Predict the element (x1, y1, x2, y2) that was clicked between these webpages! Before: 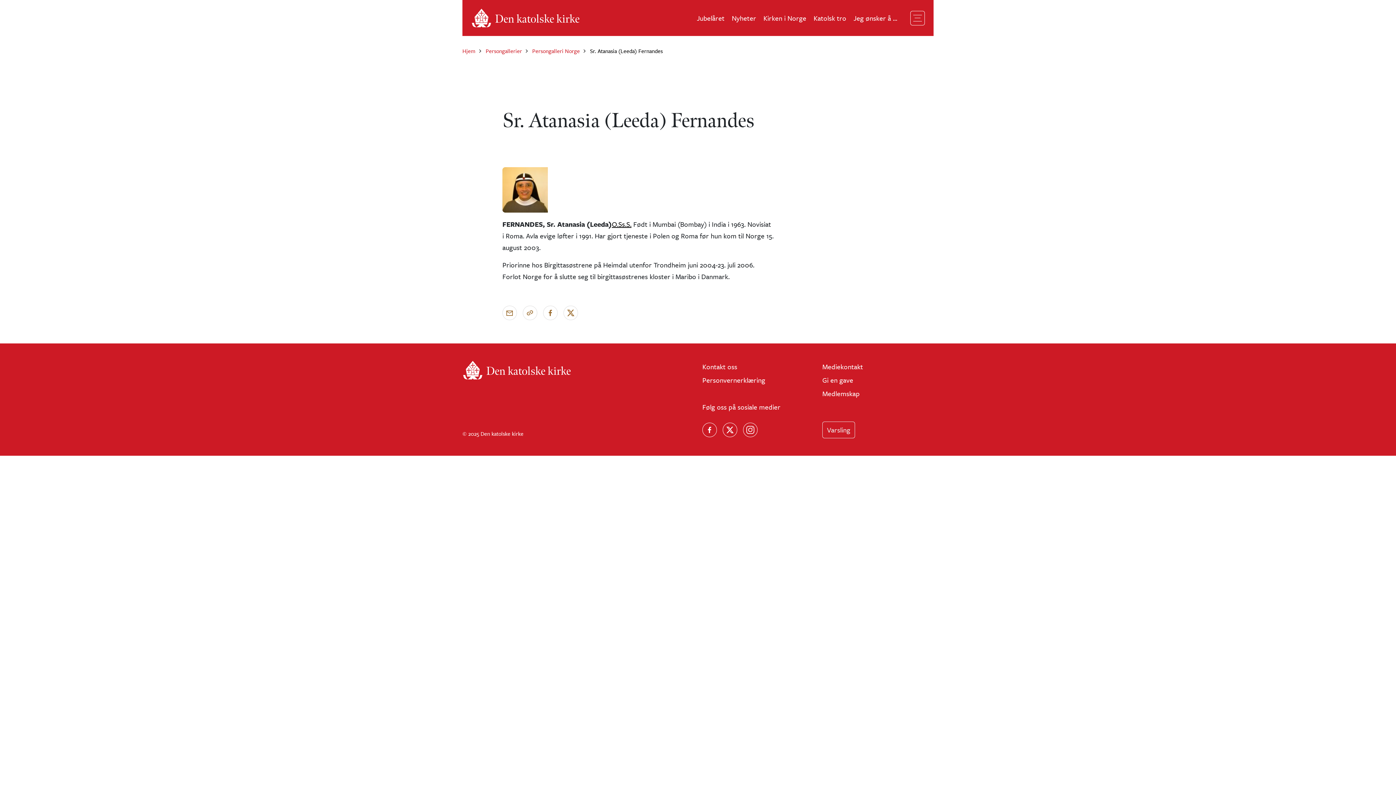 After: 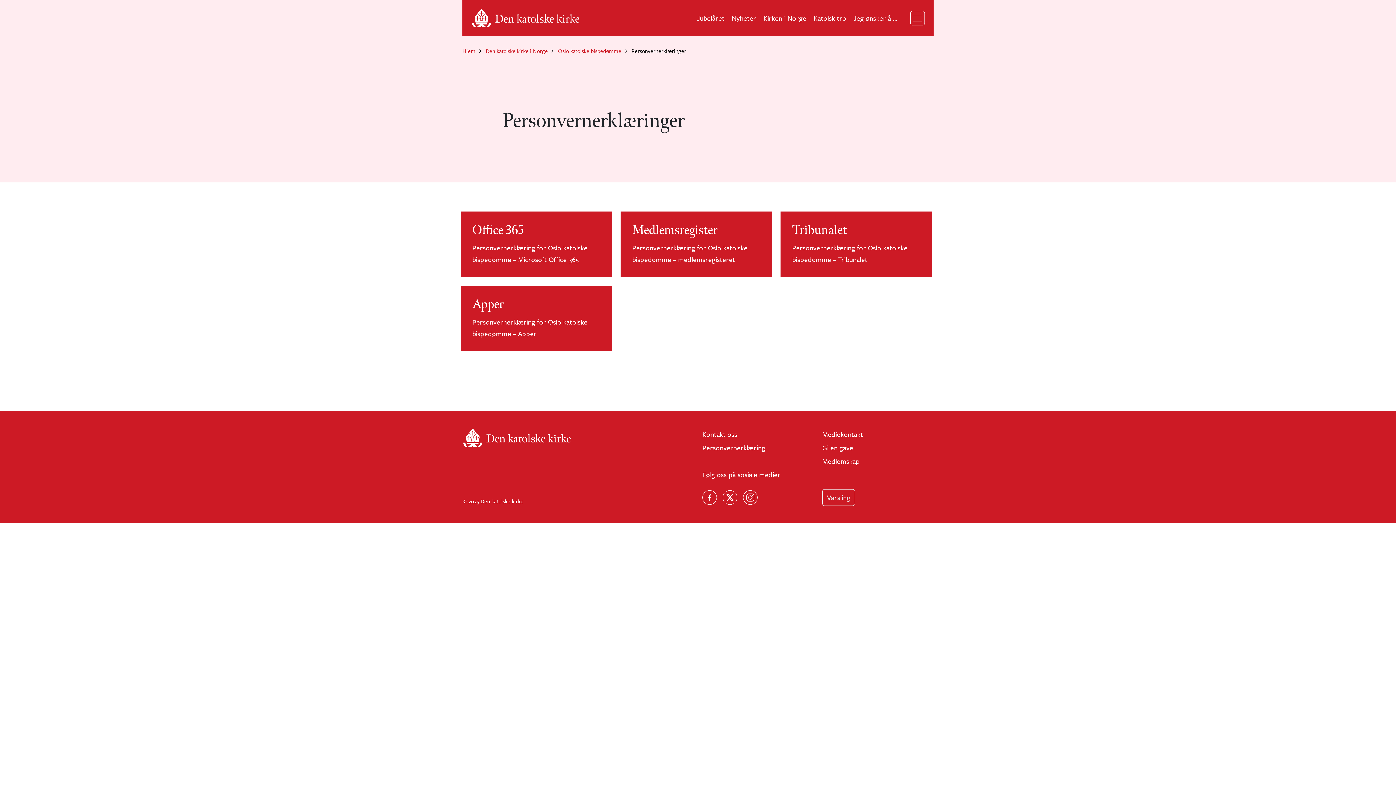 Action: bbox: (702, 374, 813, 386) label: Personvernerklæring